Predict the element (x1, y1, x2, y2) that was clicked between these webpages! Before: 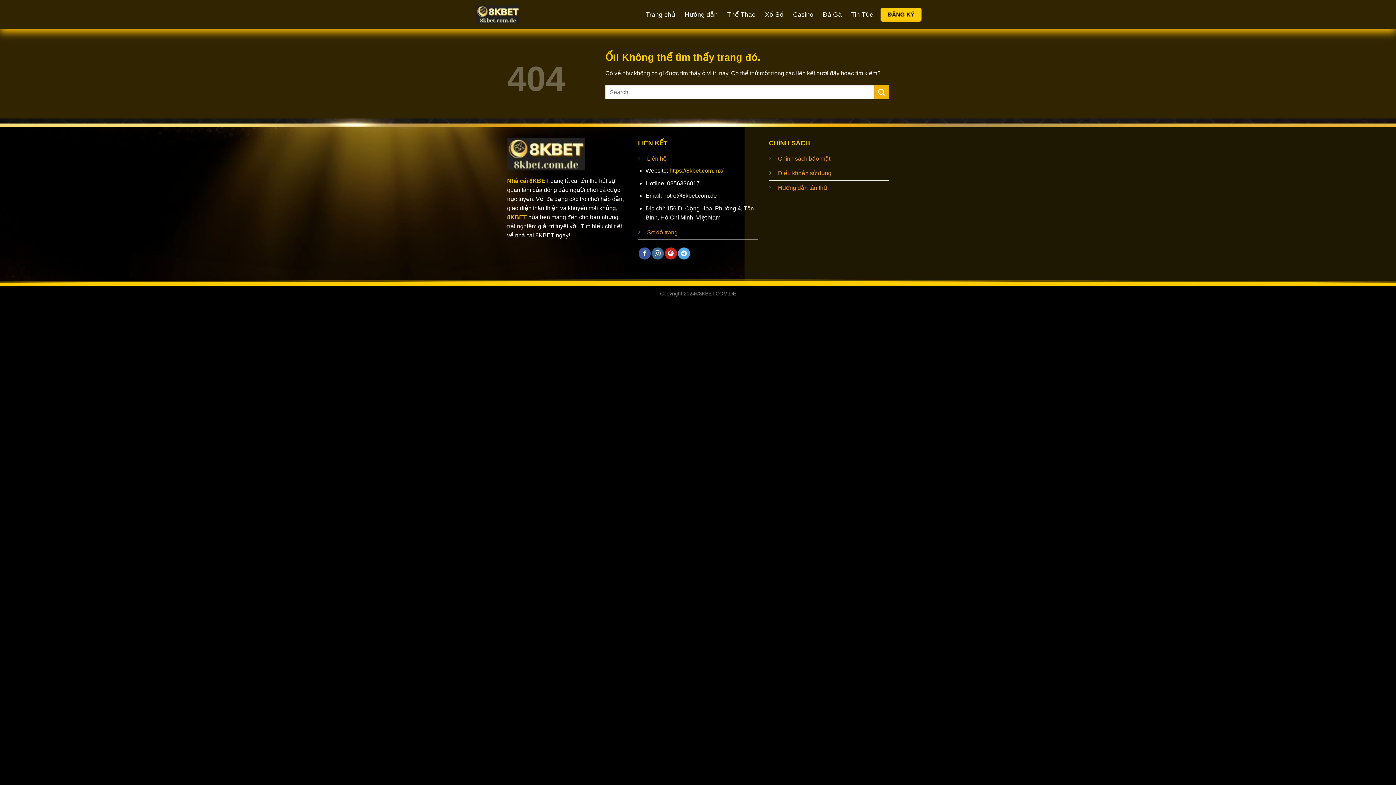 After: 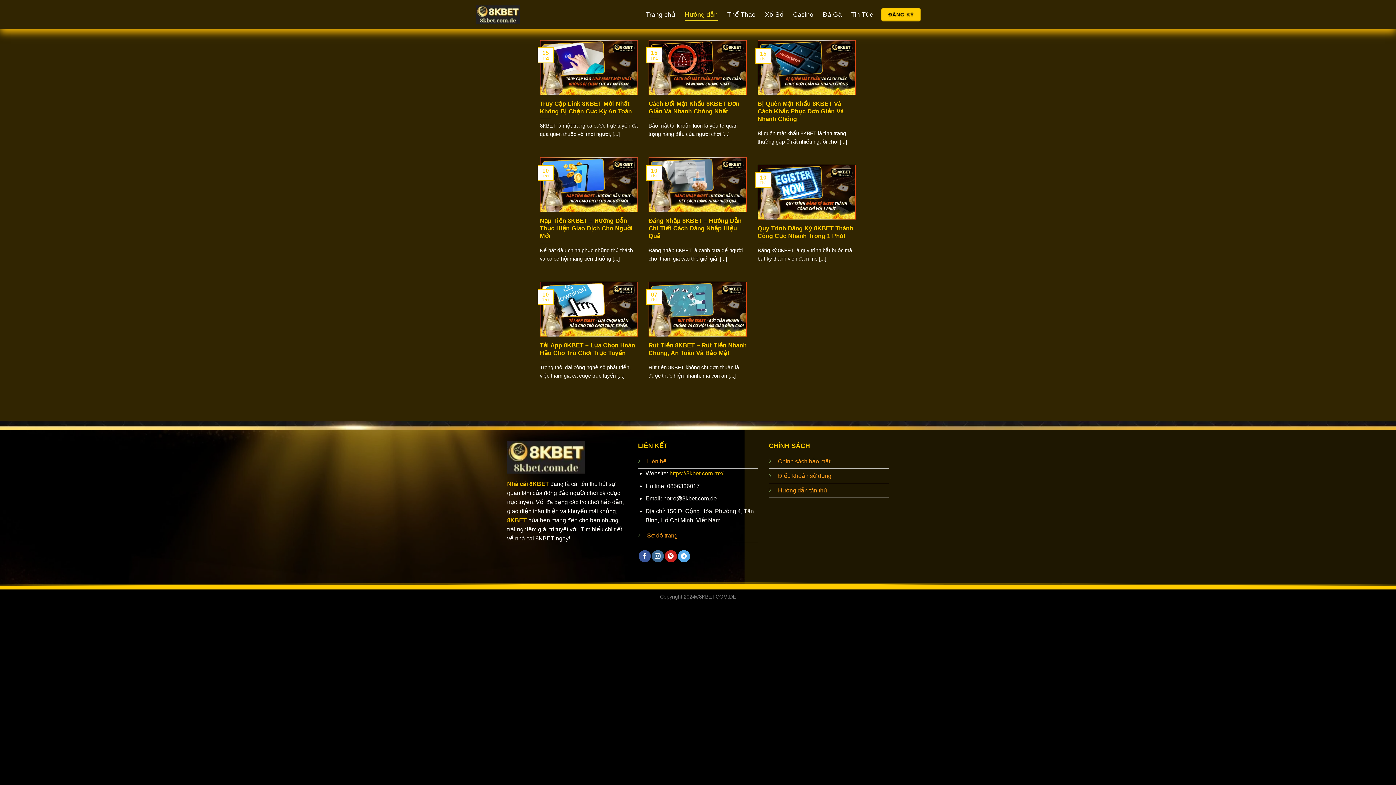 Action: label: Hướng dẫn bbox: (684, 8, 717, 21)